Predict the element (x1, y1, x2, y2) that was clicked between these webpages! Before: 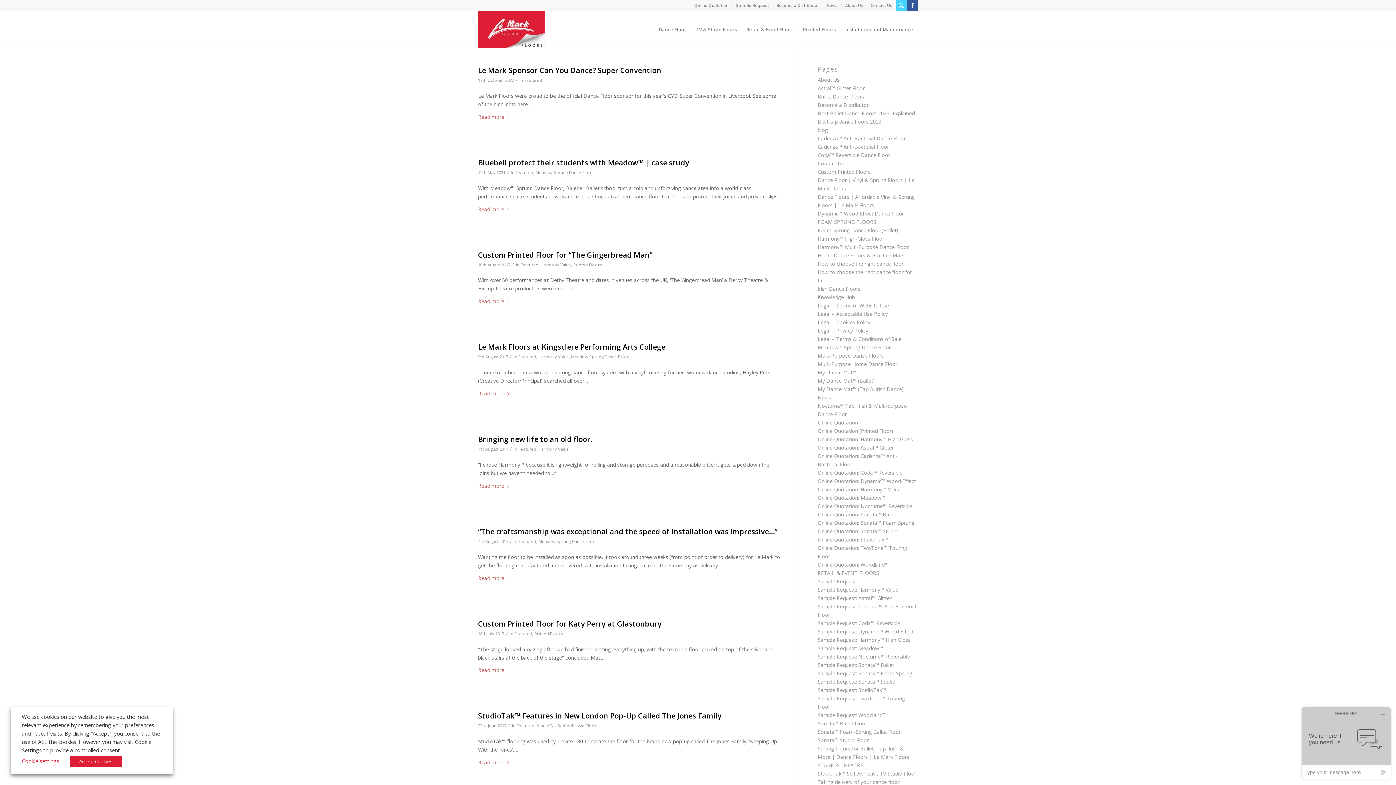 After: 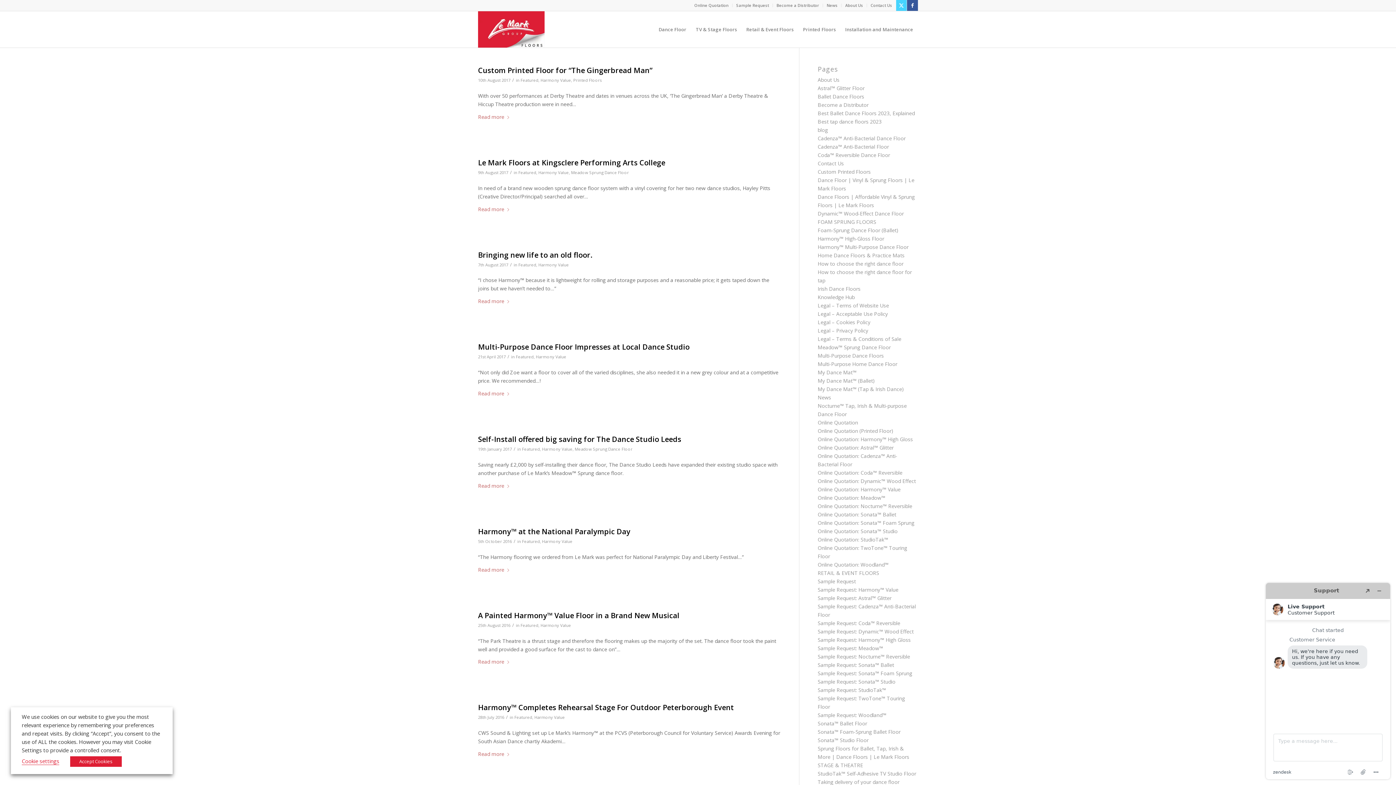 Action: label: Harmony Value bbox: (540, 262, 571, 267)